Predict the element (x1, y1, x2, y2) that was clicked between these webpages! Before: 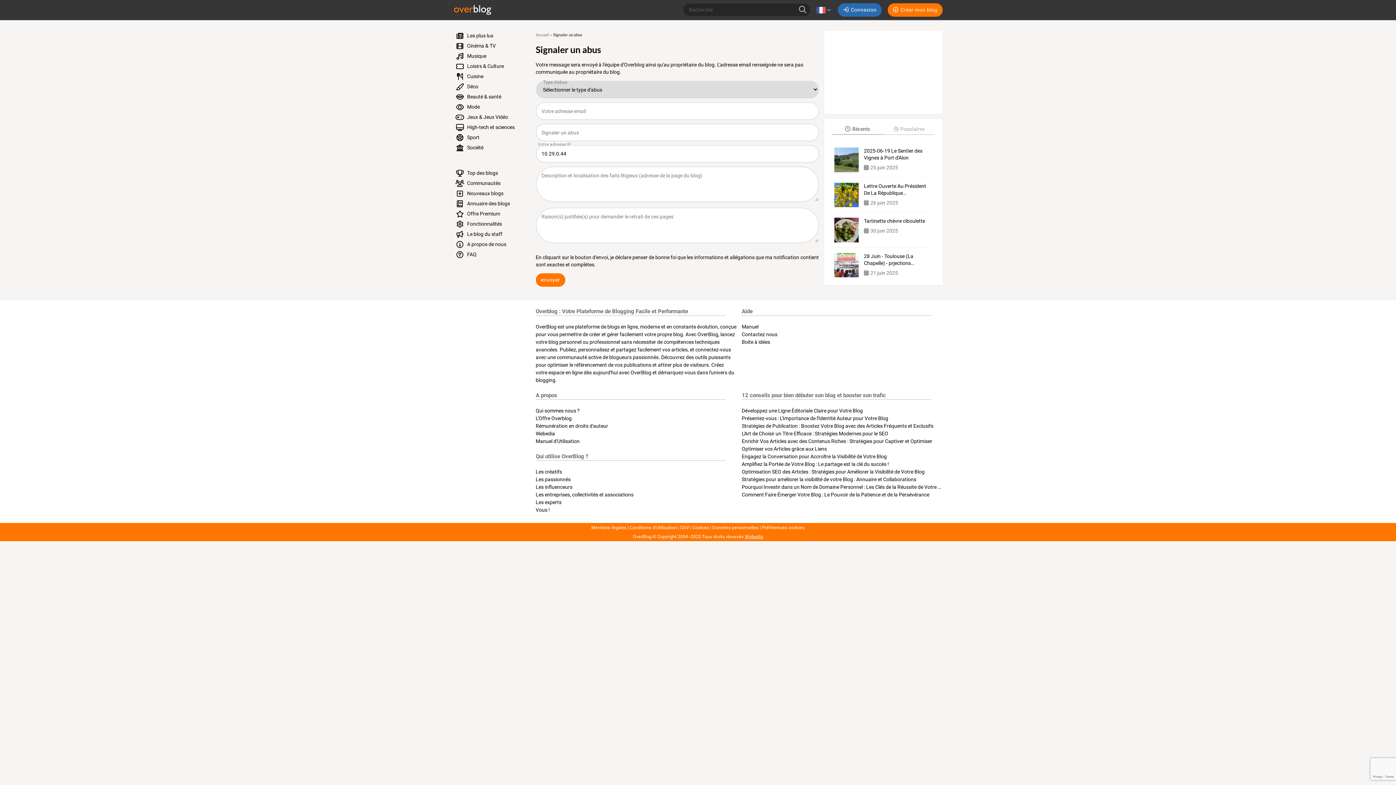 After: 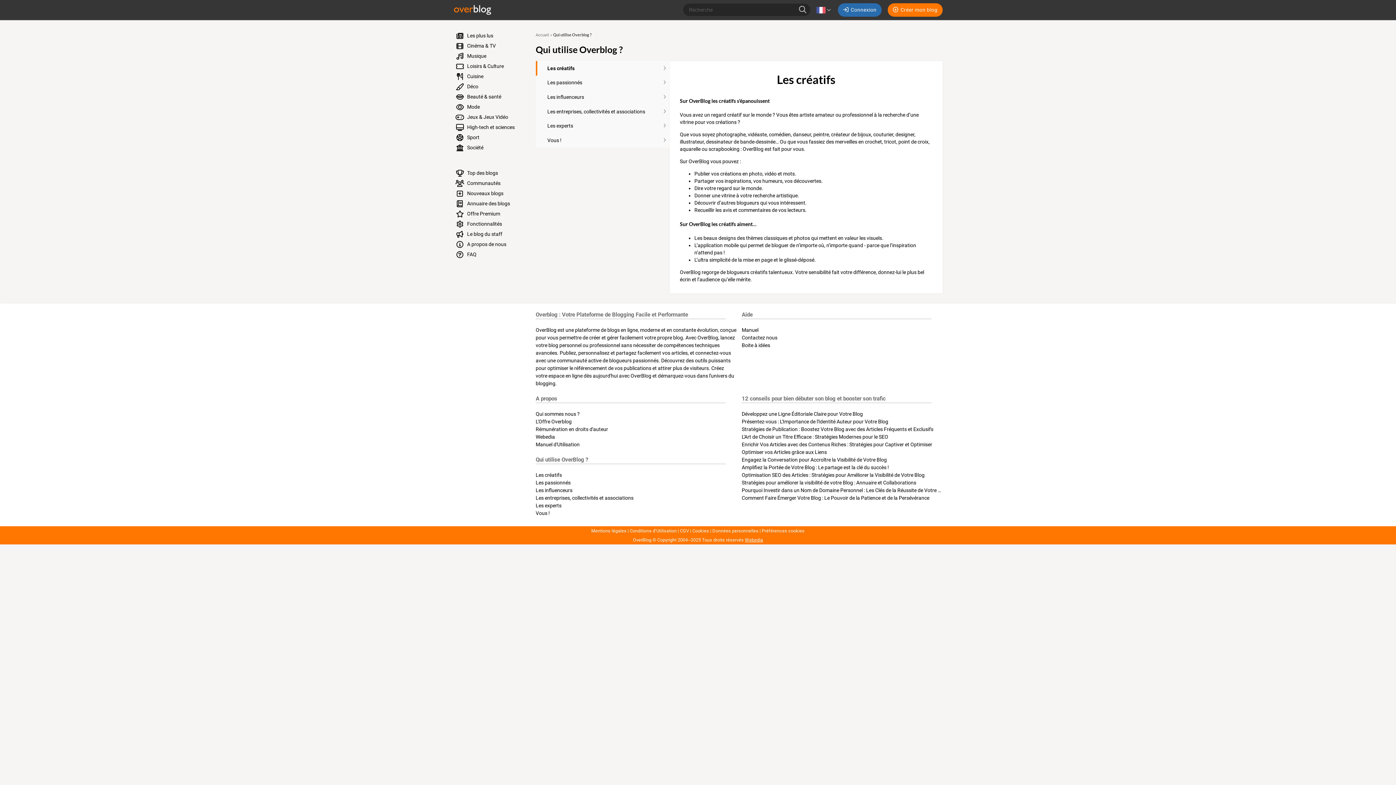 Action: bbox: (535, 469, 562, 475) label: Les créatifs